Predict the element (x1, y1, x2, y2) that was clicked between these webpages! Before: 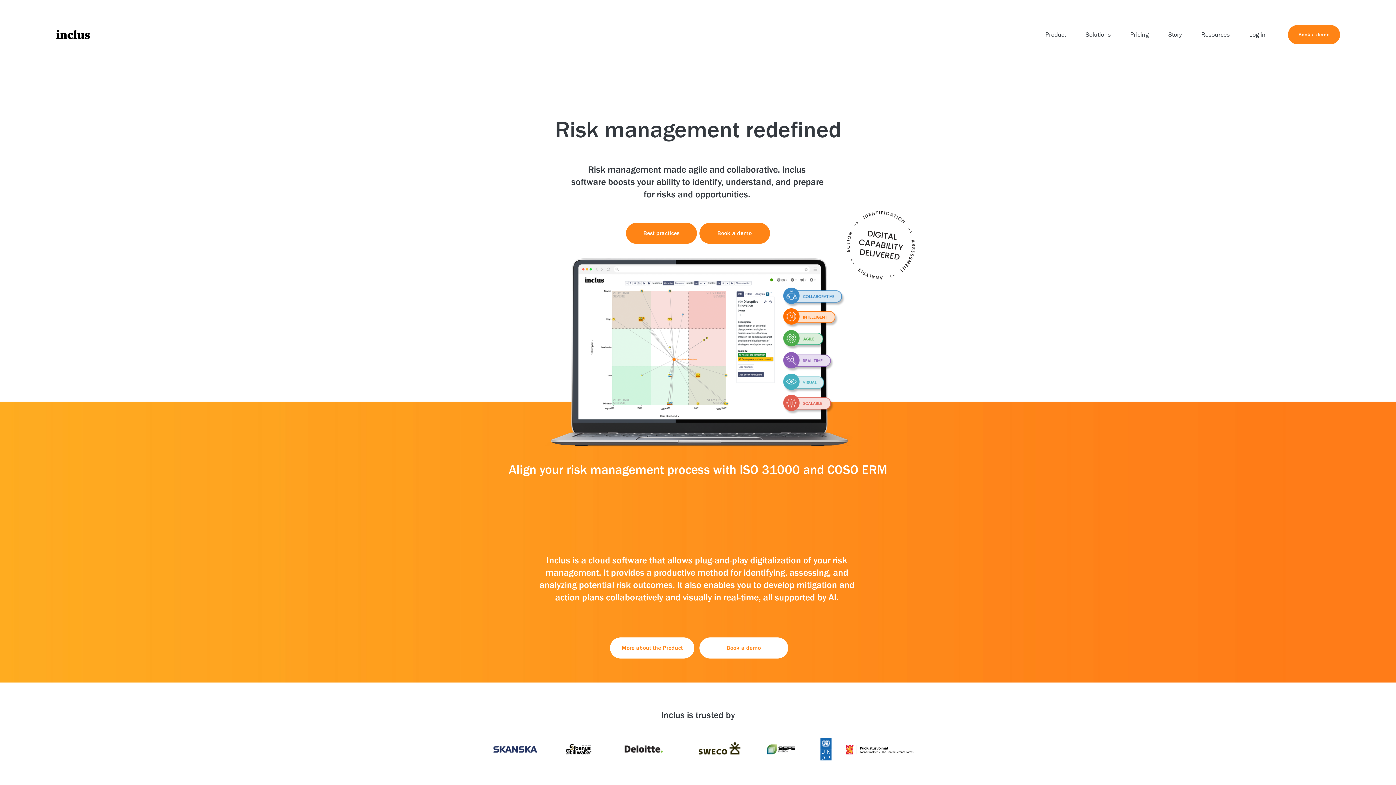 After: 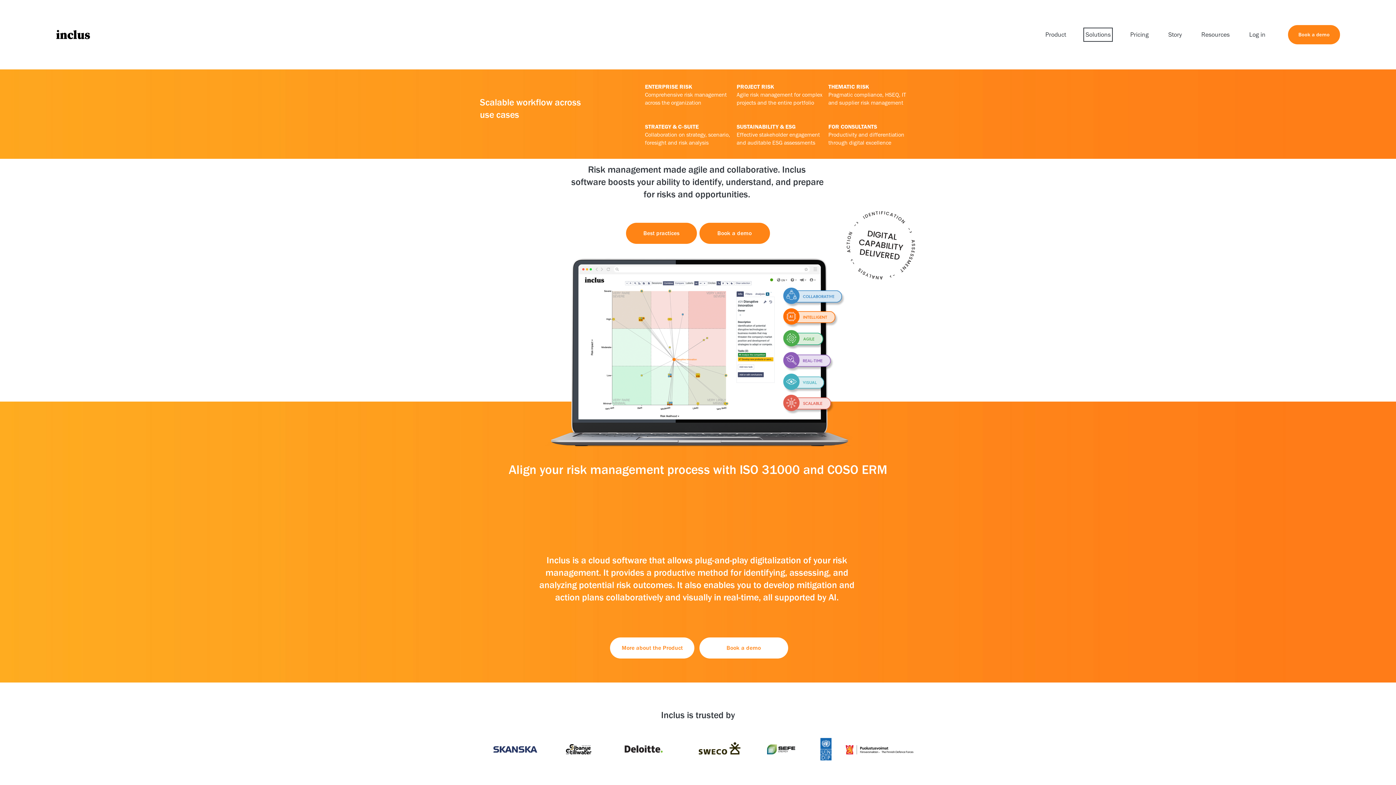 Action: bbox: (1085, 29, 1111, 39) label: folder dropdown